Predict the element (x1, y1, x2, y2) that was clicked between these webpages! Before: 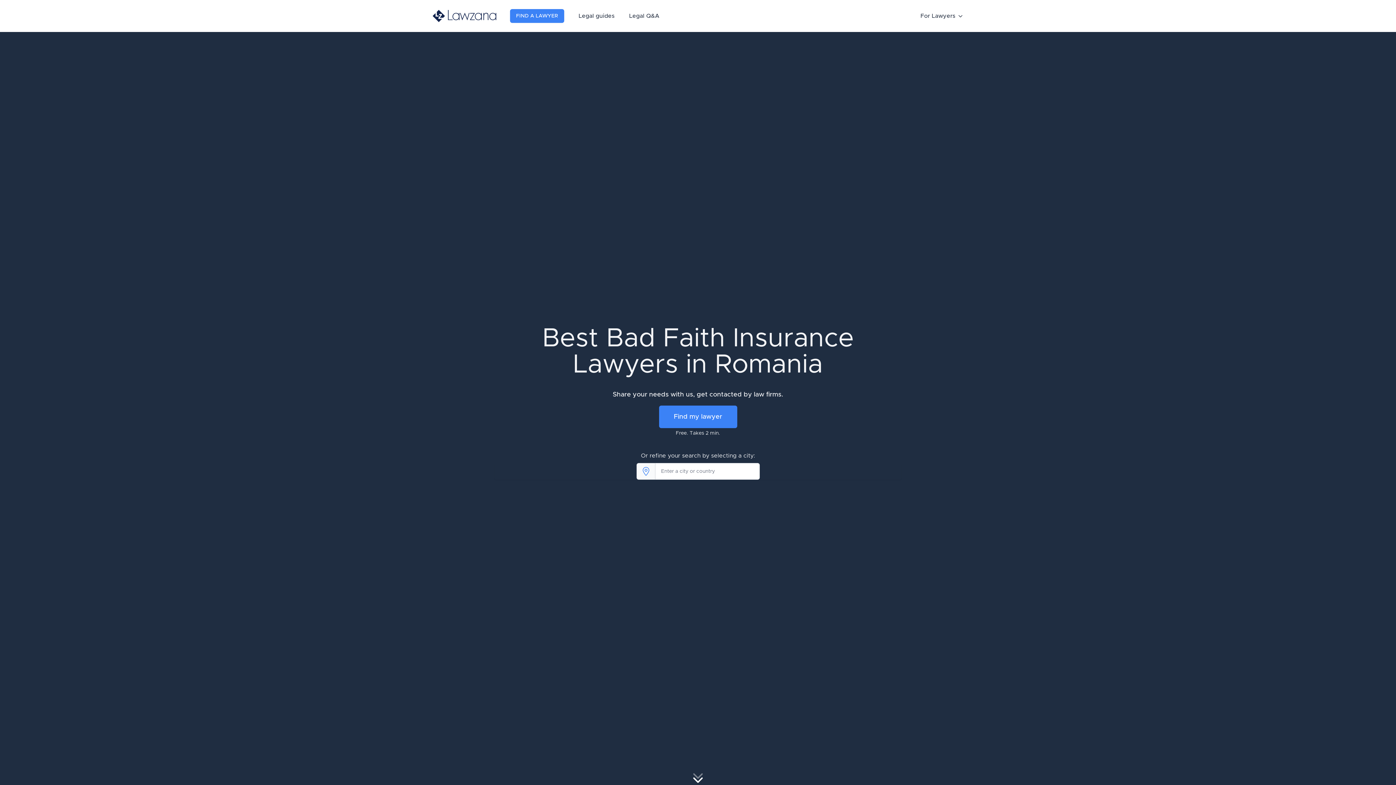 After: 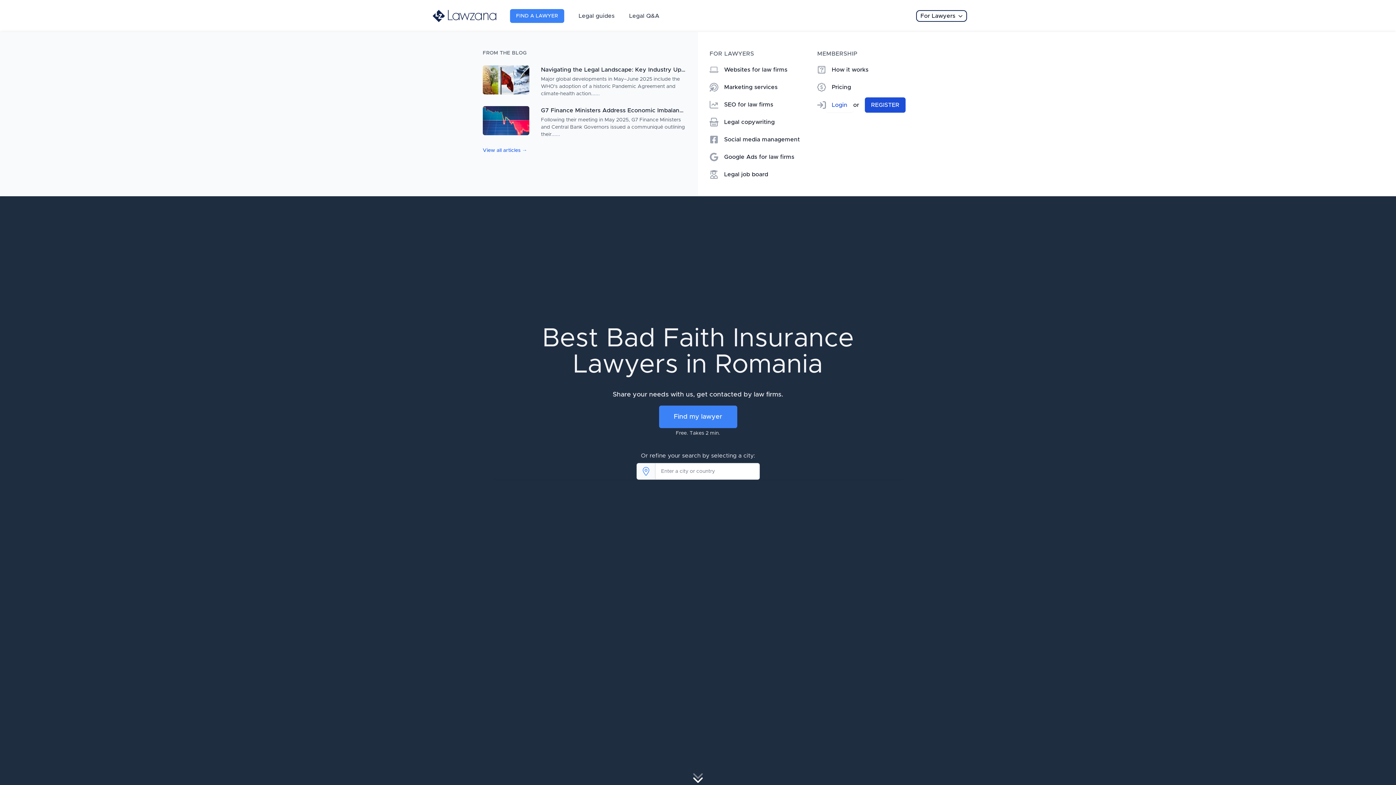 Action: label: For Lawyers bbox: (917, 11, 965, 20)